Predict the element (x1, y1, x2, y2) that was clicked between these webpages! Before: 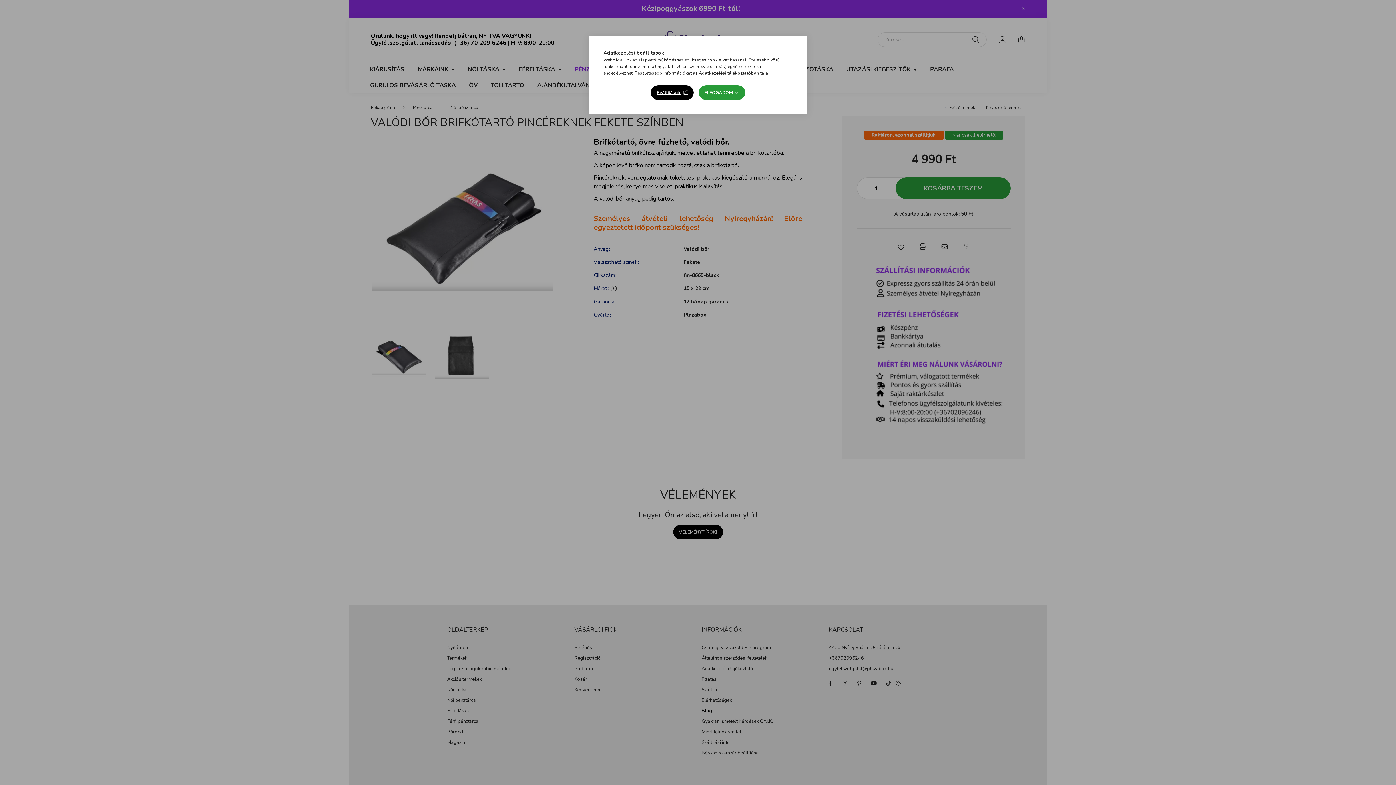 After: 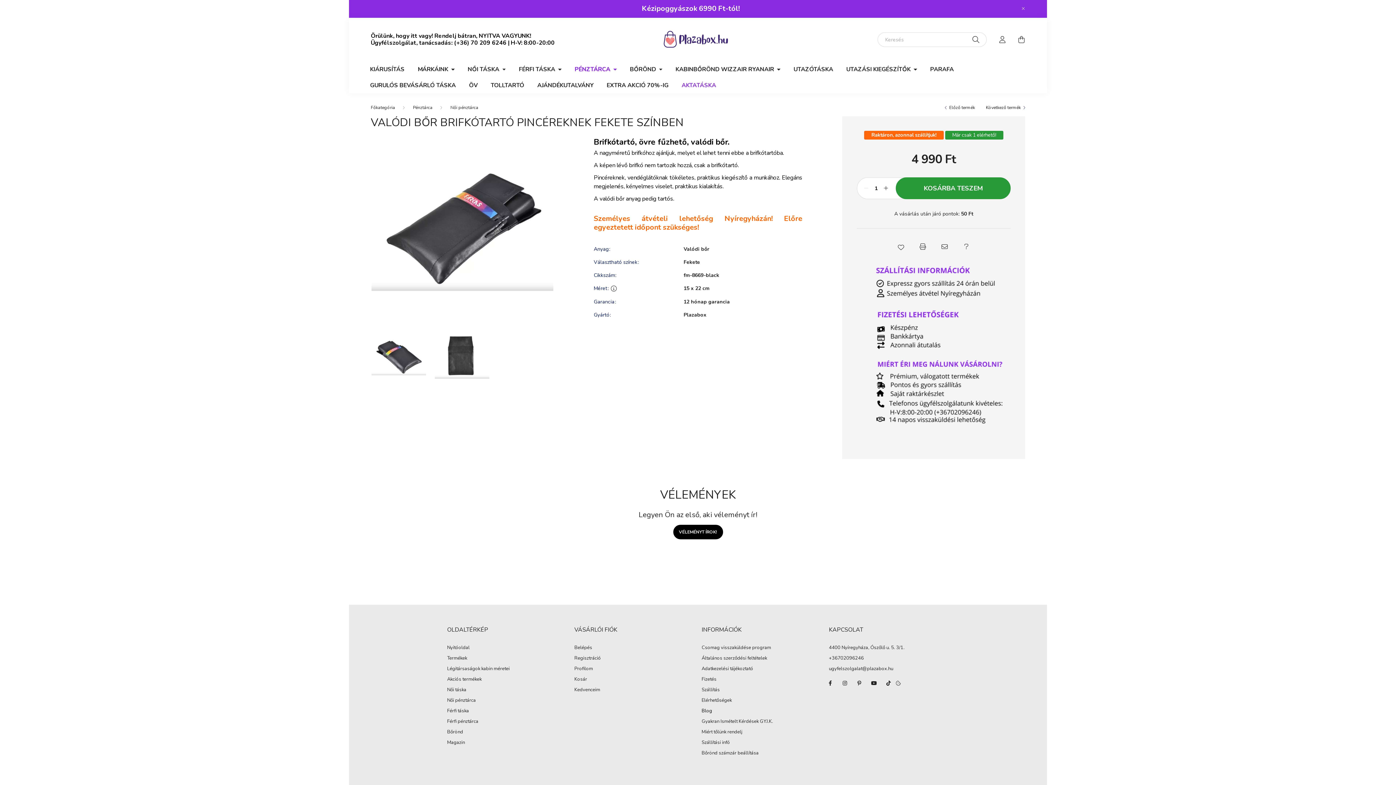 Action: bbox: (698, 85, 745, 100) label: ELFOGADOM